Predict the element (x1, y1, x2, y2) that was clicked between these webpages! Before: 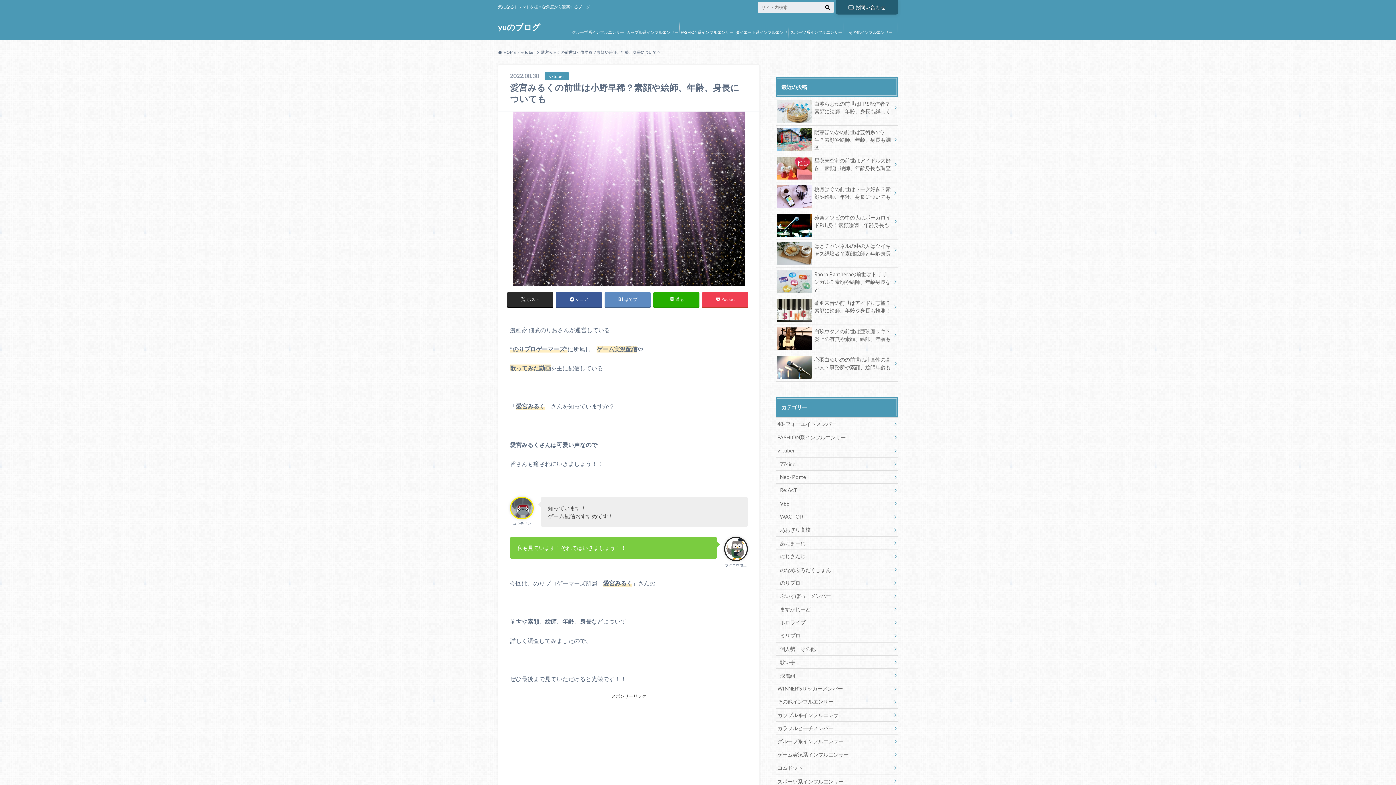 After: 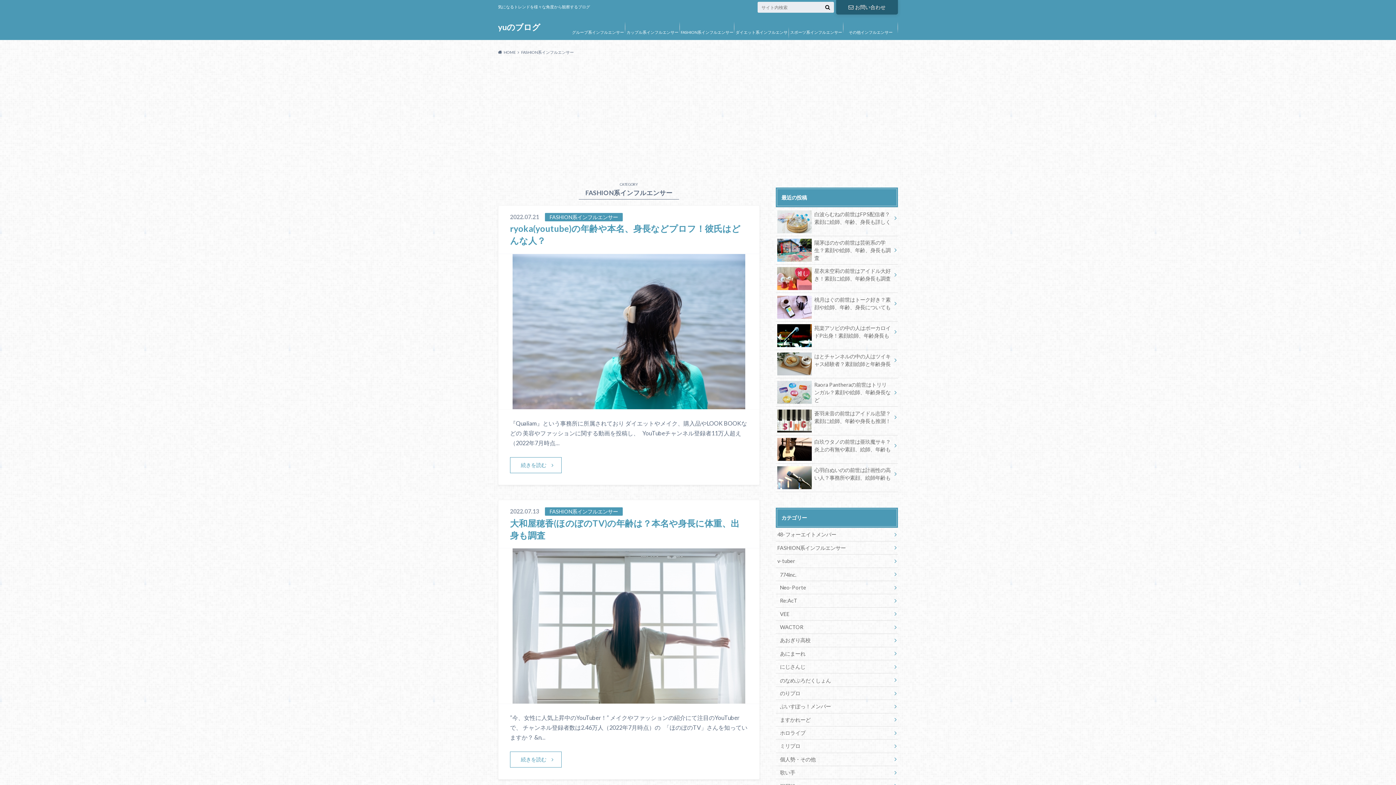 Action: label: FASHION系インフルエンサー bbox: (776, 431, 898, 444)